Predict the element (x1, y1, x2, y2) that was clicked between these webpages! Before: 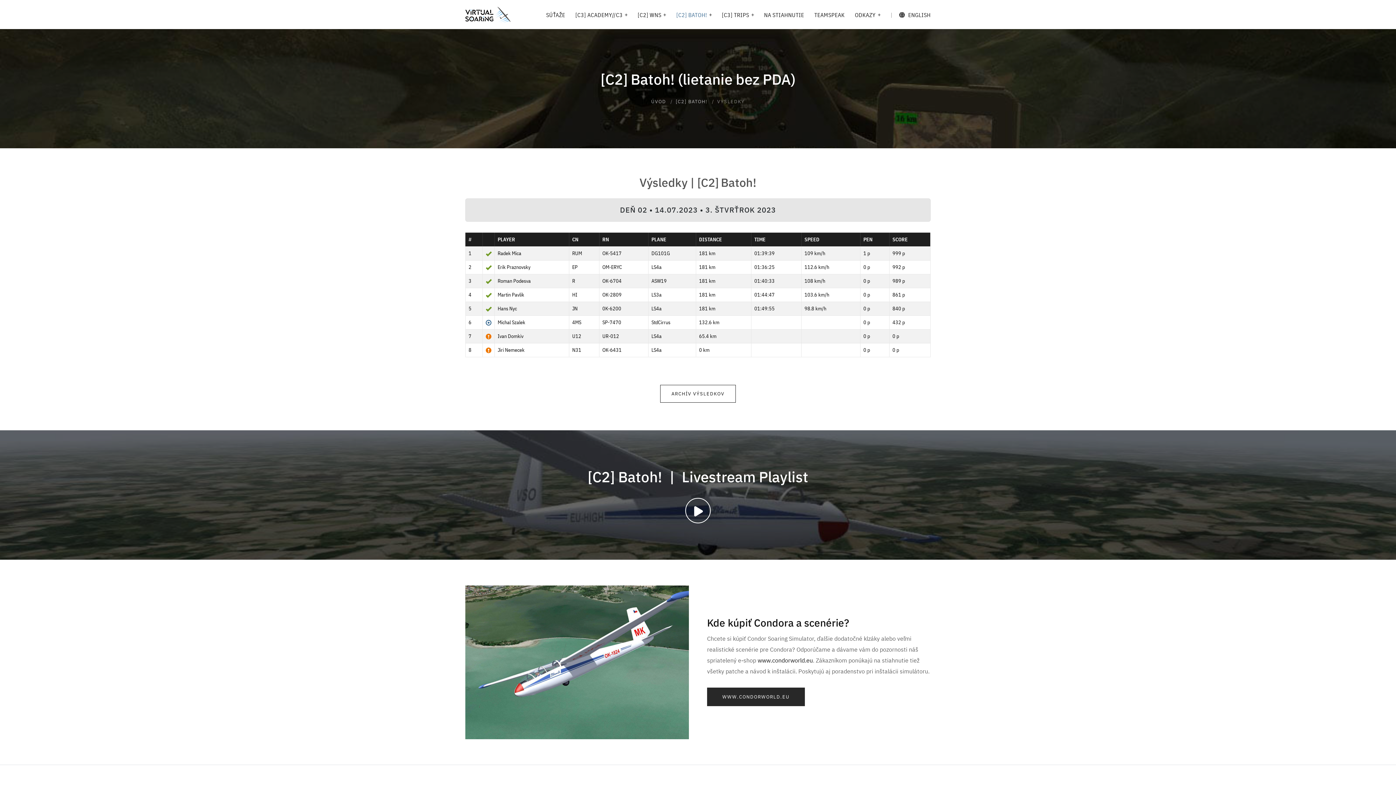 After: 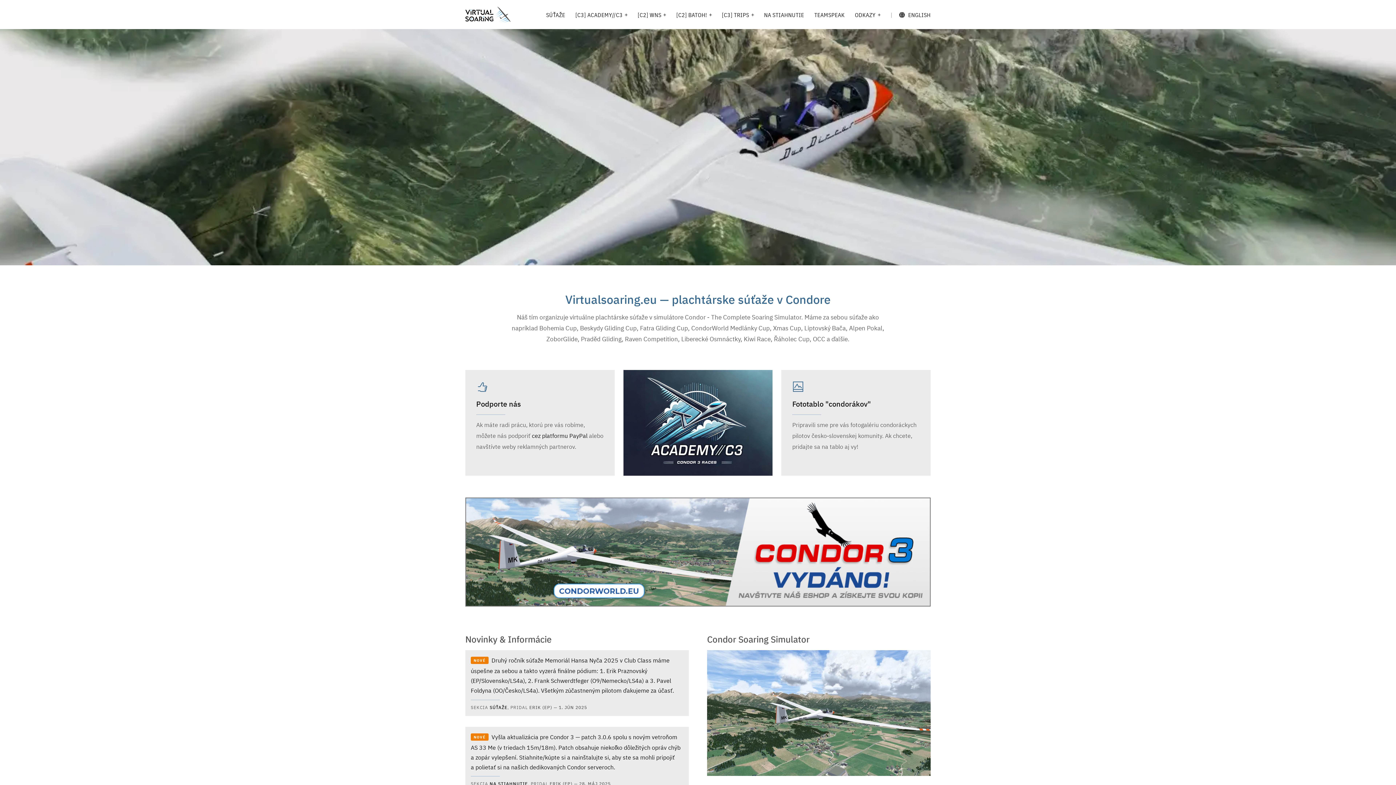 Action: bbox: (651, 98, 666, 104) label: ÚVOD